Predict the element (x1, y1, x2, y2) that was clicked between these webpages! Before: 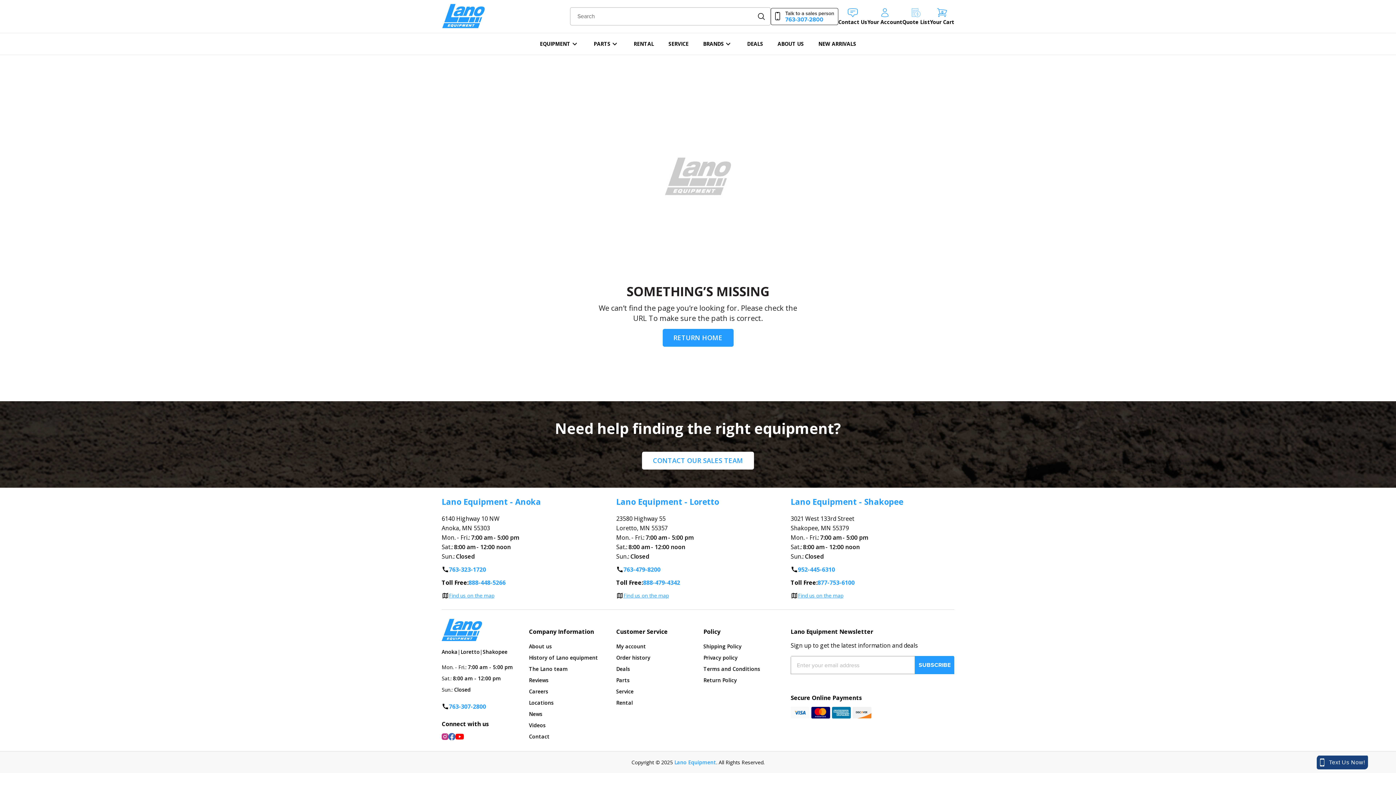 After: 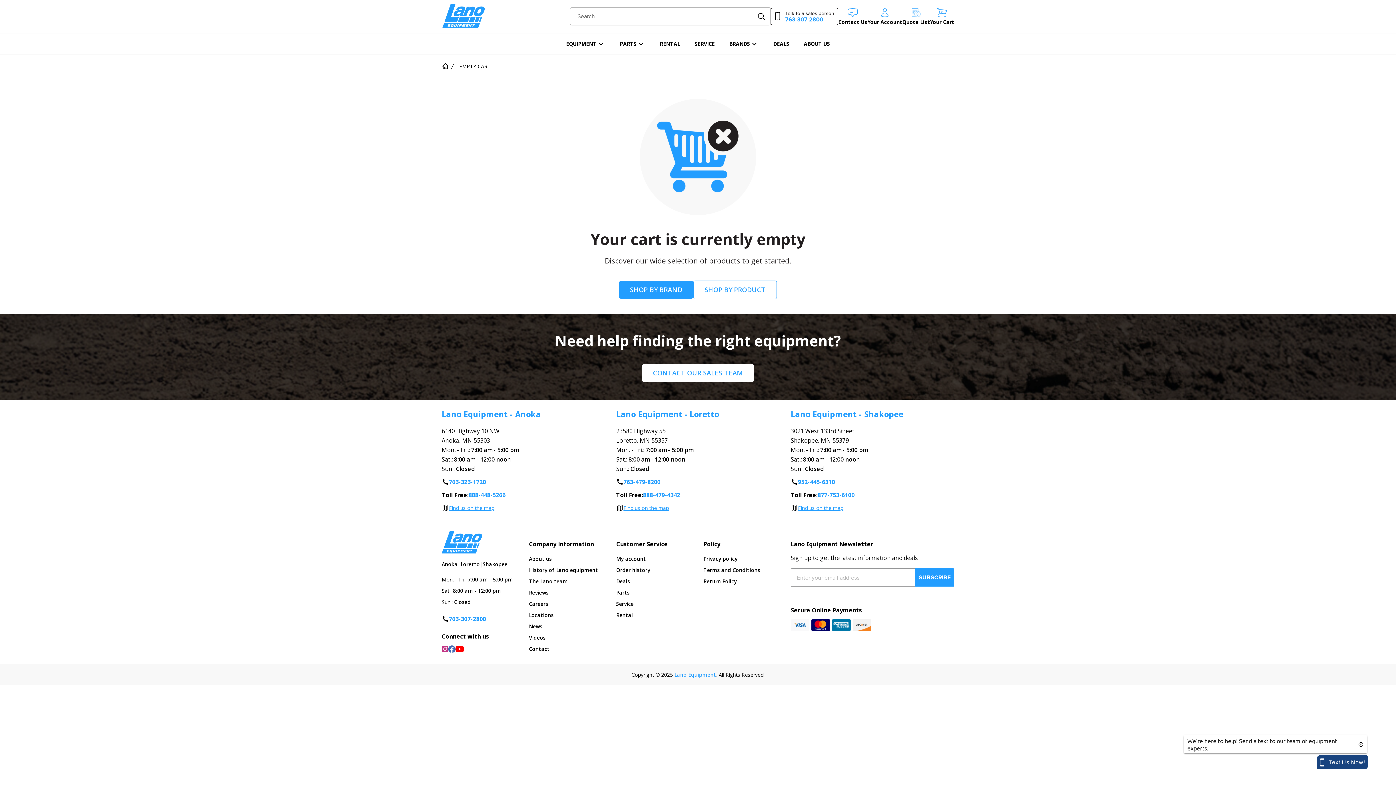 Action: label: 0
Your Cart bbox: (930, 8, 954, 24)